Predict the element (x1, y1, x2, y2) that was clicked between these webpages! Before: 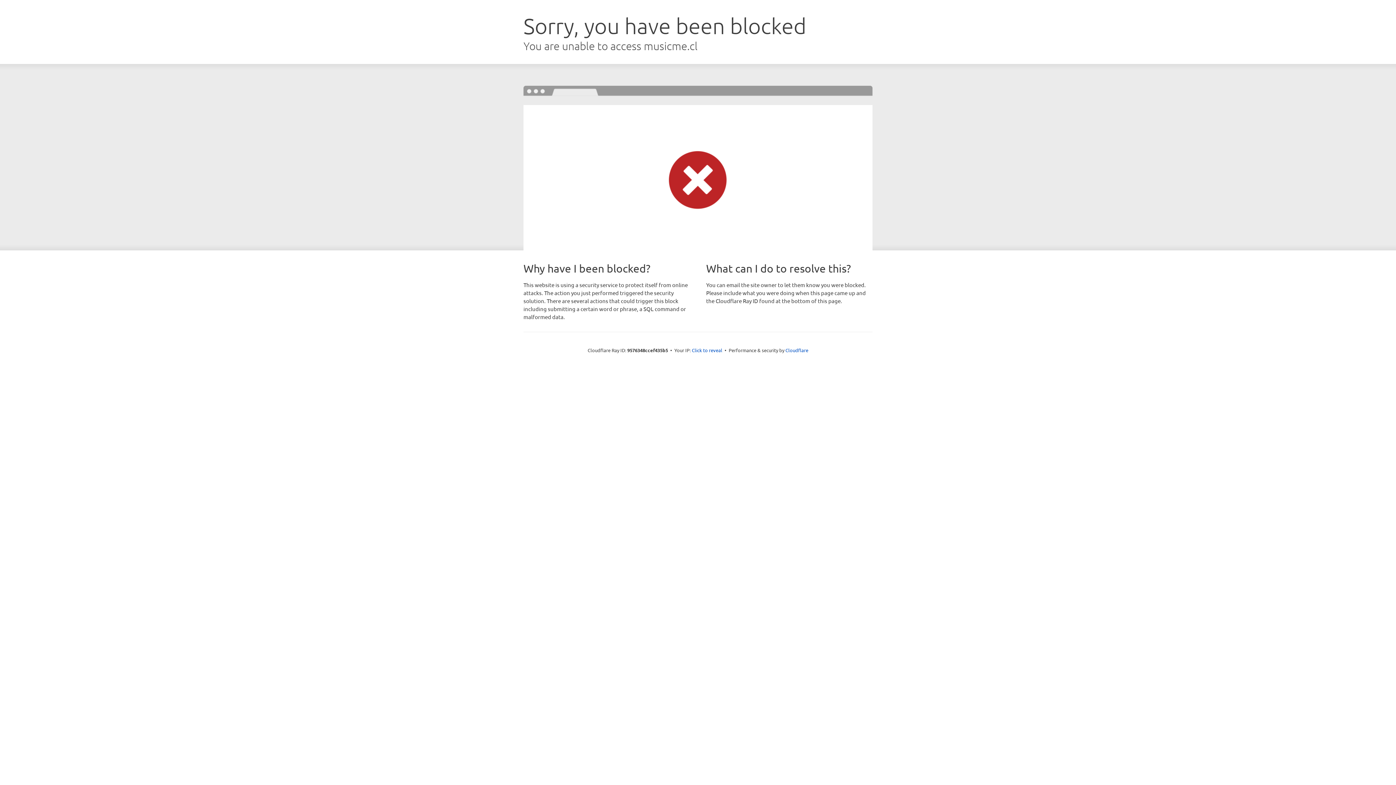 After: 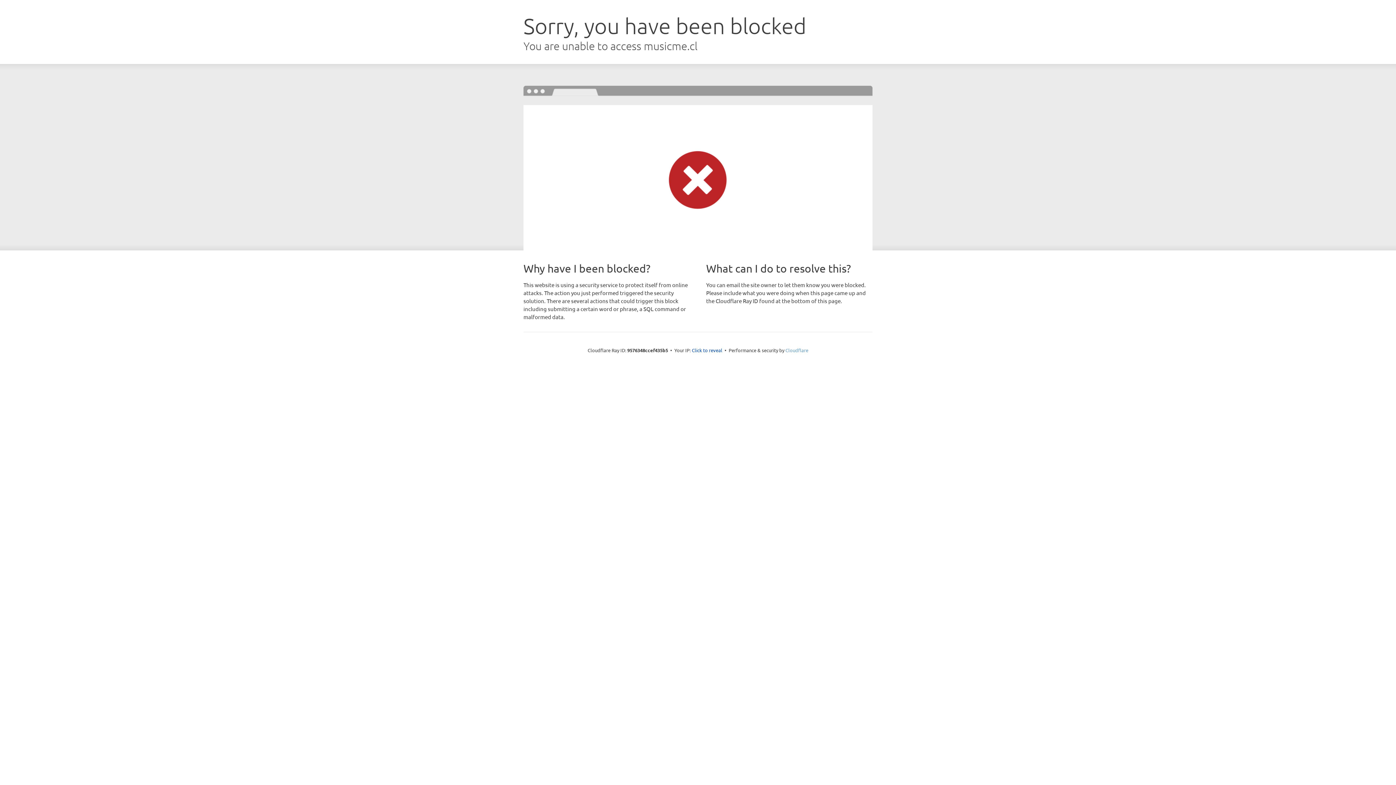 Action: label: Cloudflare bbox: (785, 347, 808, 353)